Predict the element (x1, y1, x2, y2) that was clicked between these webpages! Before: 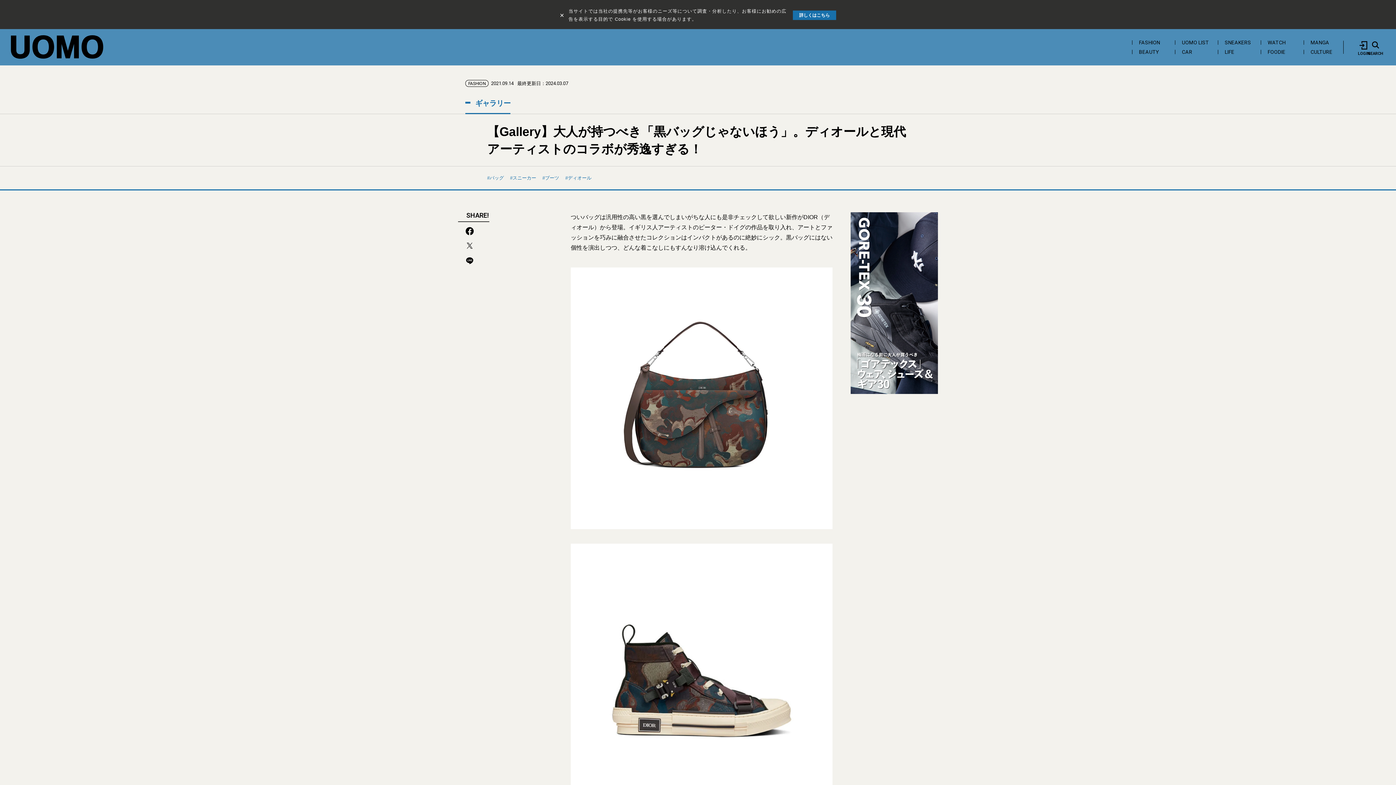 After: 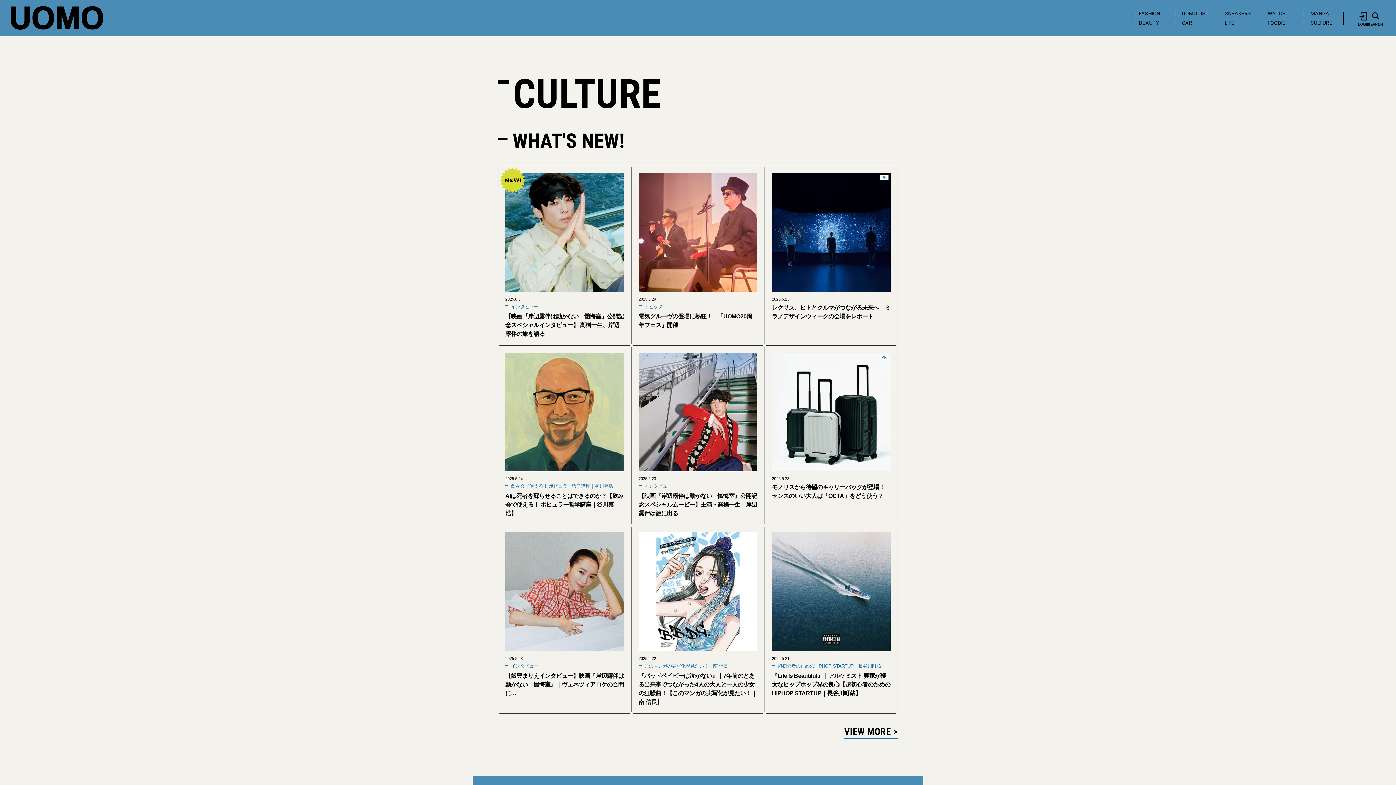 Action: bbox: (1304, 49, 1344, 54) label: CULTURE